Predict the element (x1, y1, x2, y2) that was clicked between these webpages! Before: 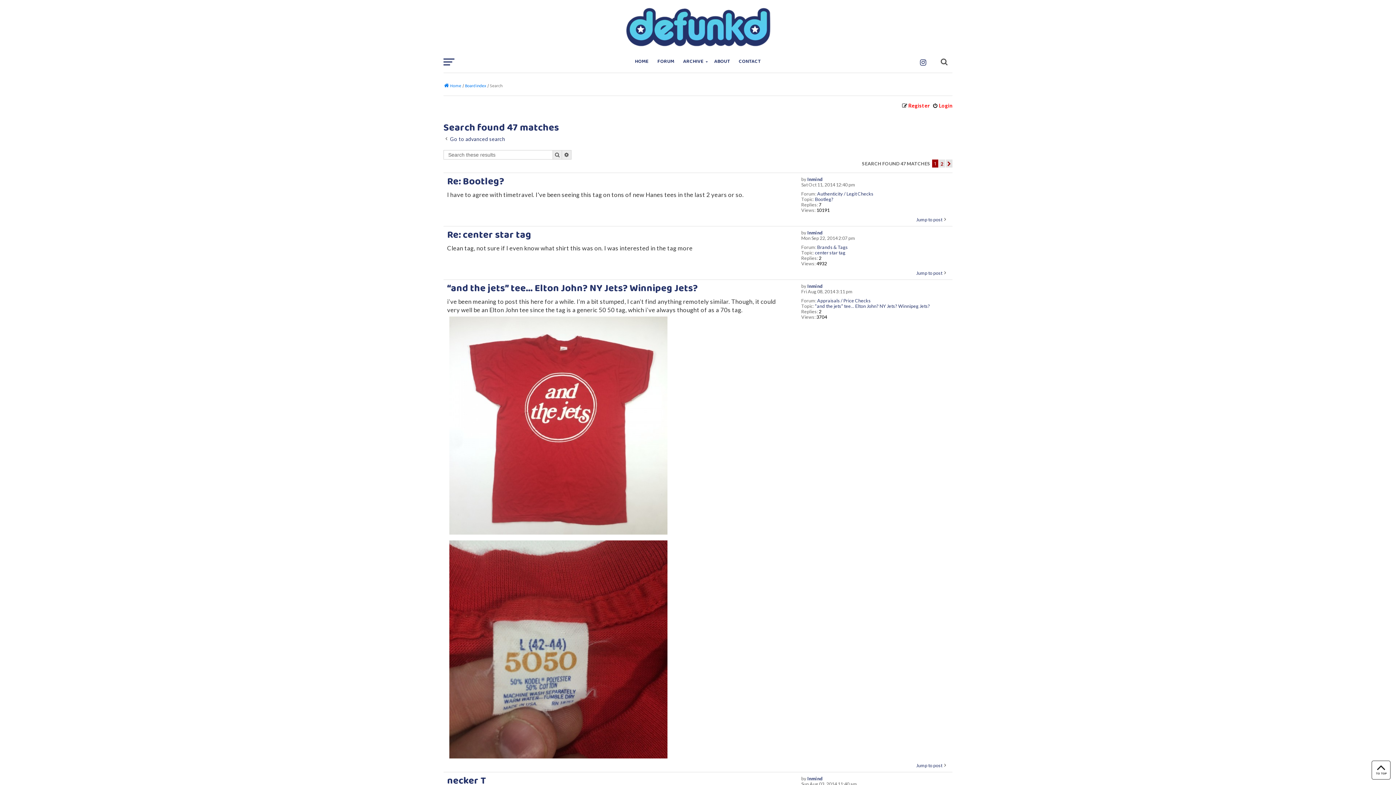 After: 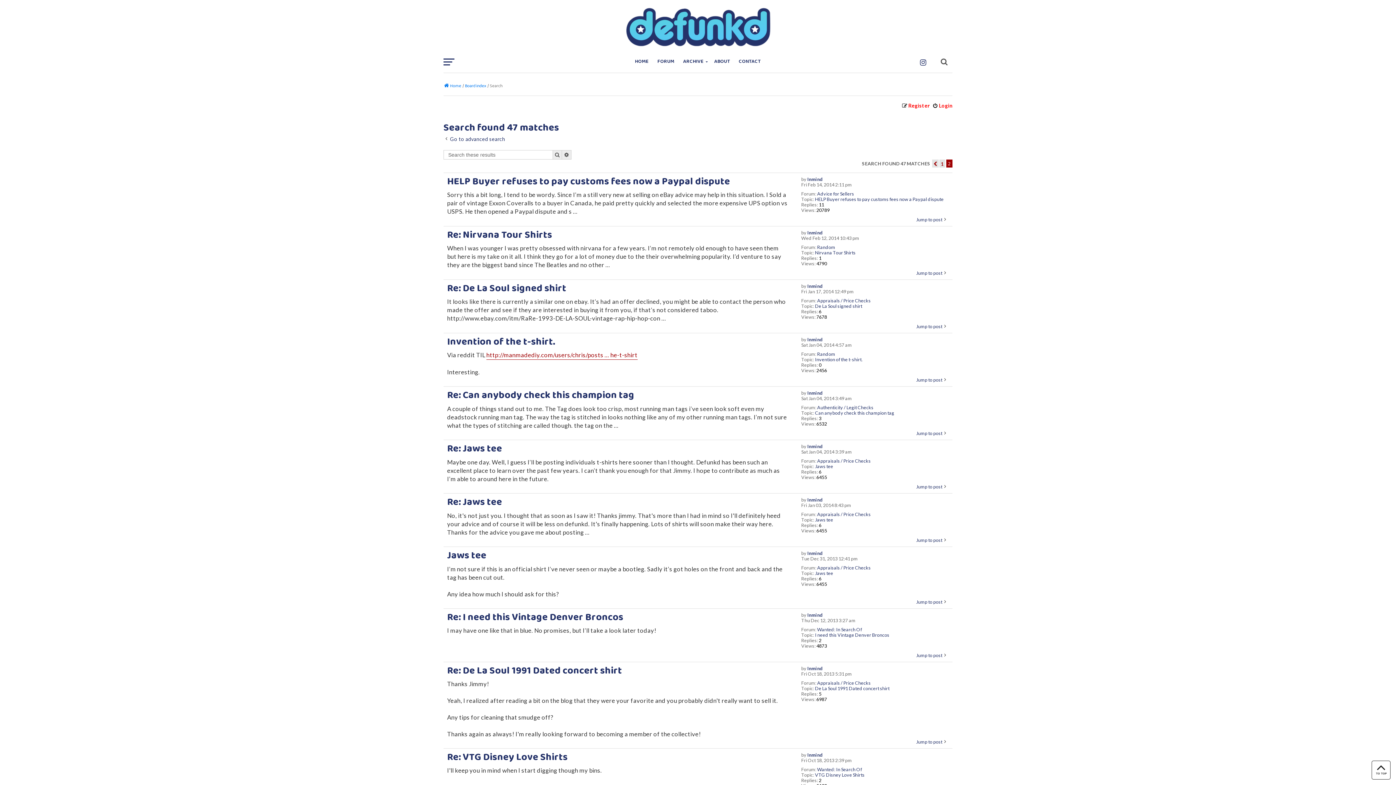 Action: bbox: (939, 159, 945, 167) label: 2